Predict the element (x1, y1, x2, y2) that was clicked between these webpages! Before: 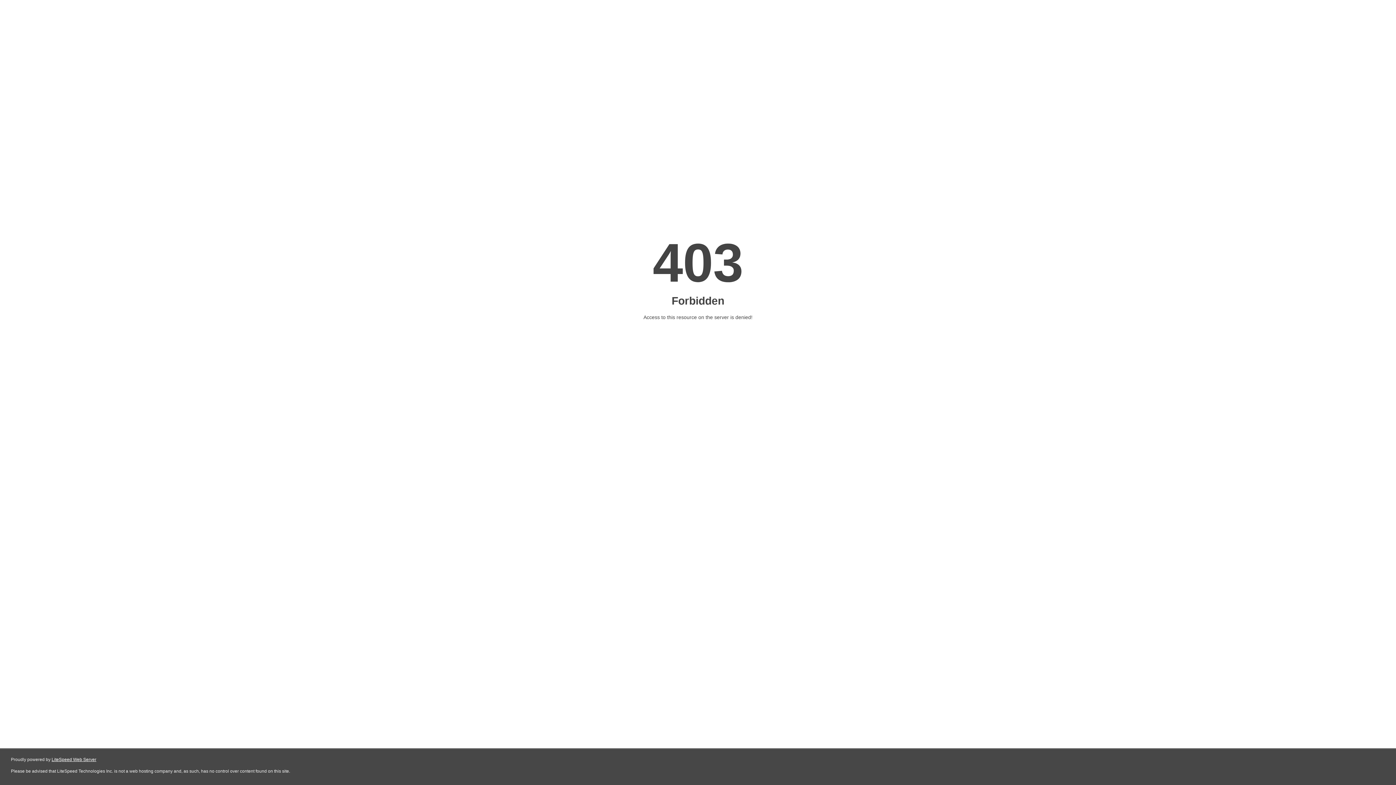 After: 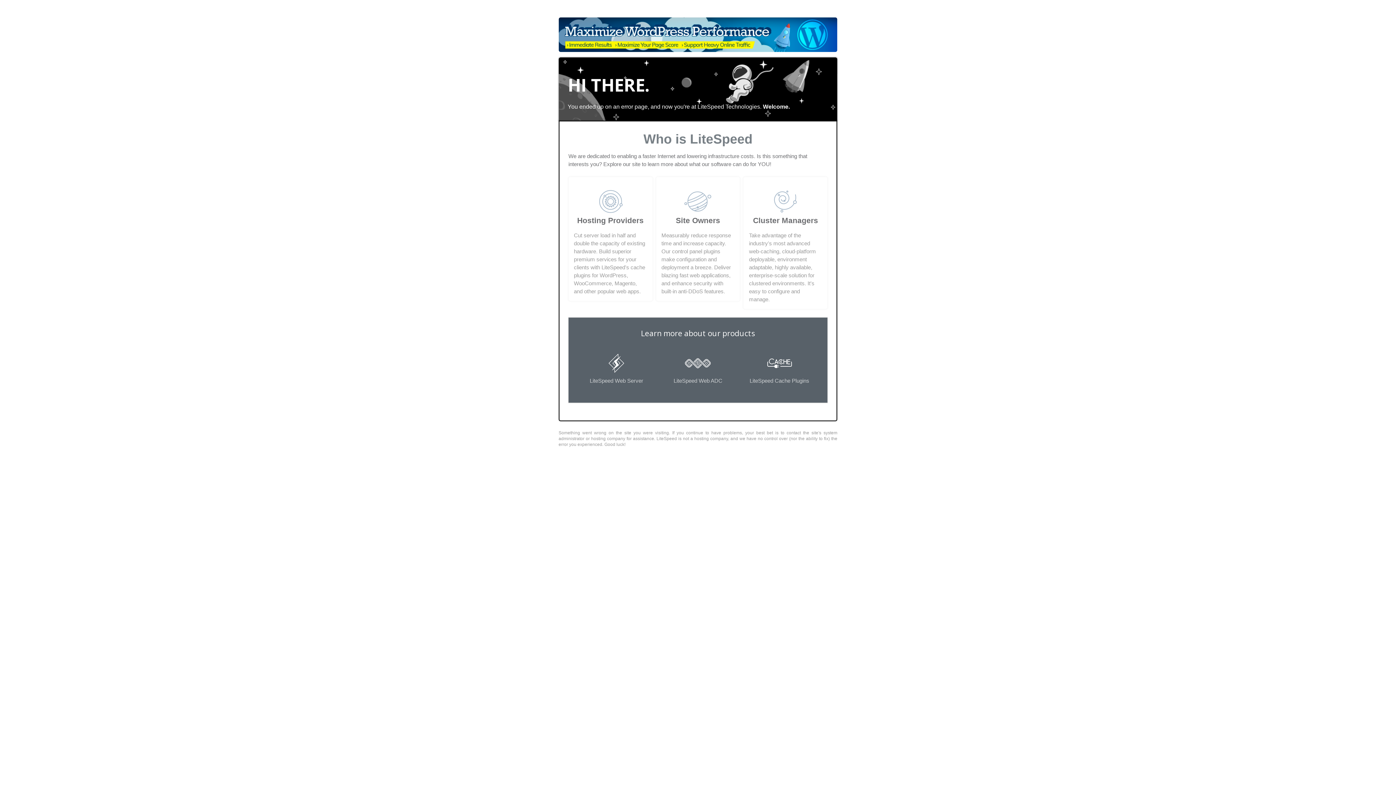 Action: bbox: (51, 757, 96, 762) label: LiteSpeed Web Server